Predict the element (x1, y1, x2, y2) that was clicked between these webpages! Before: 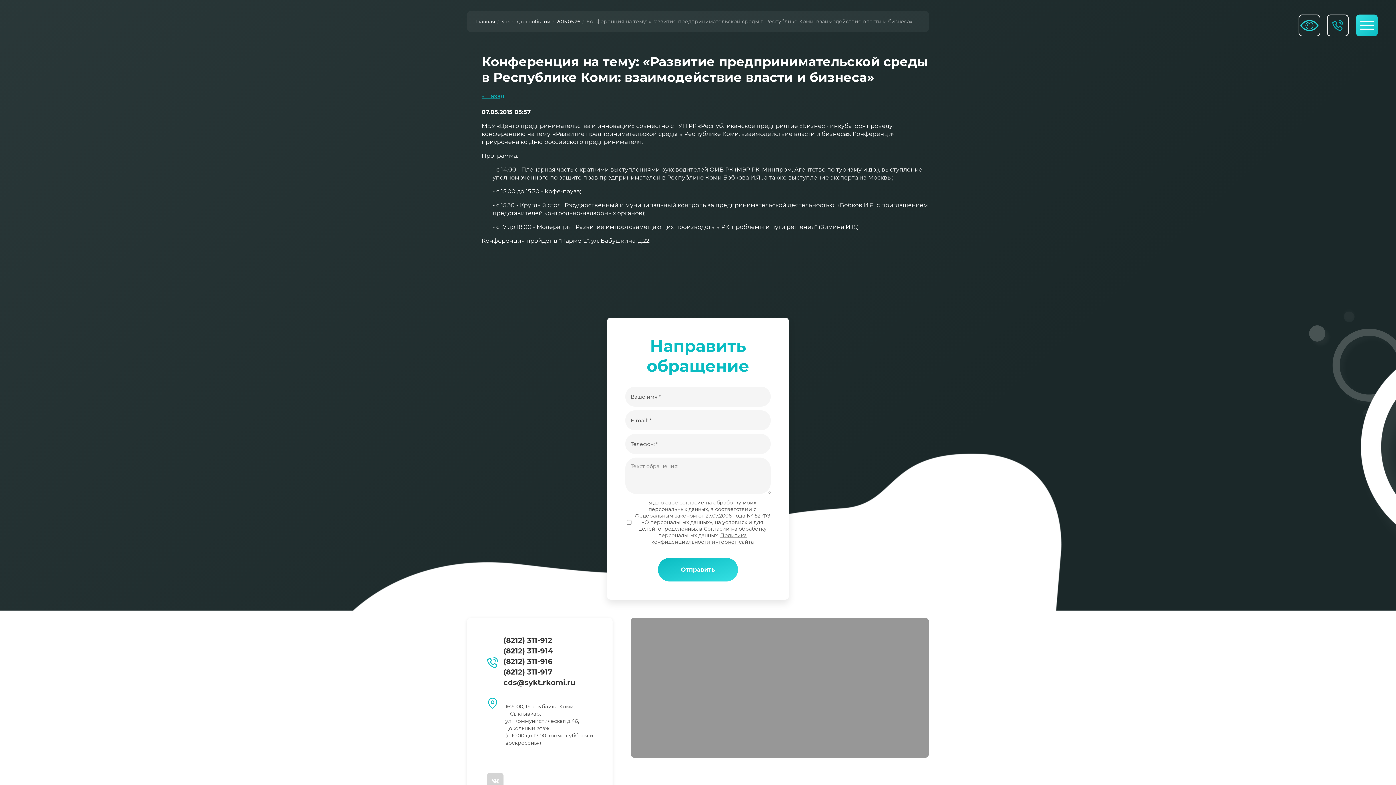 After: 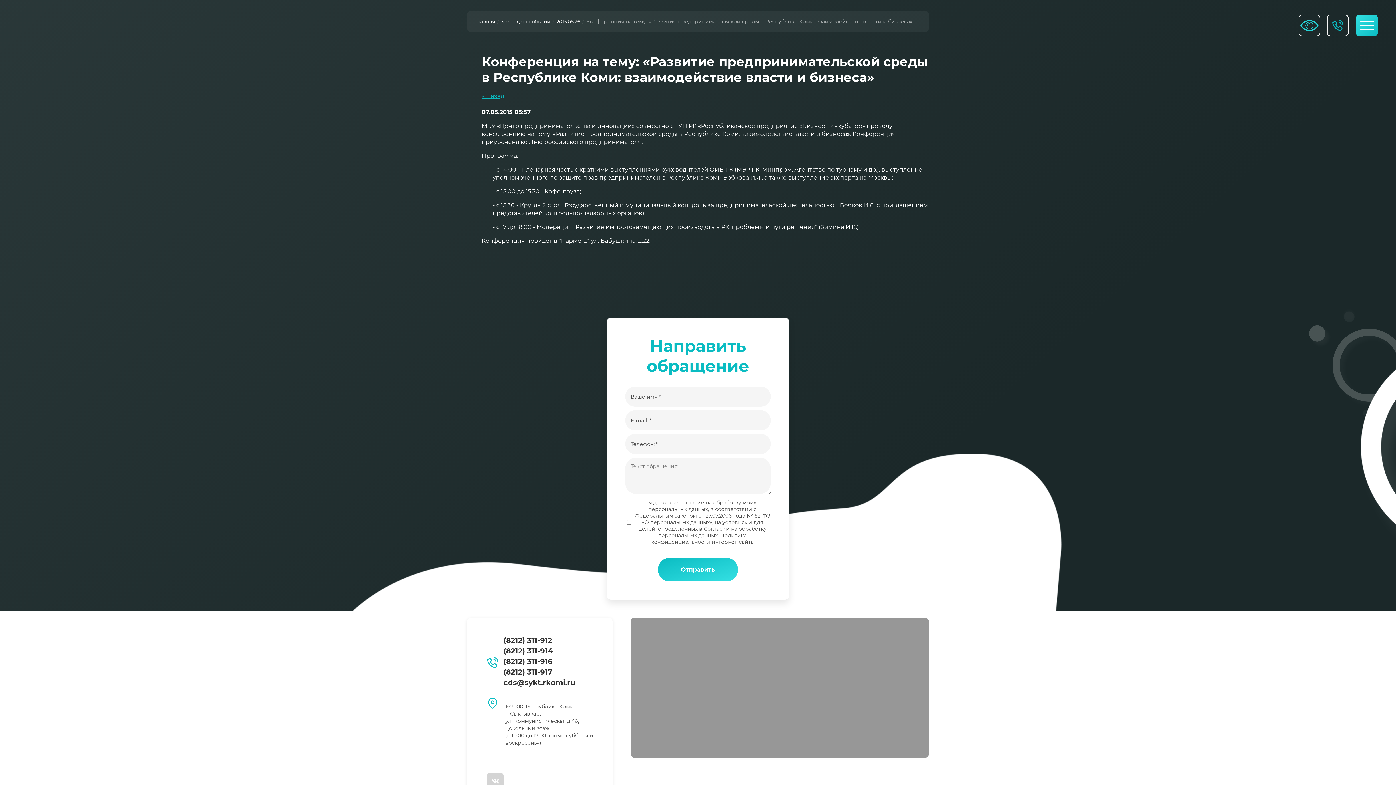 Action: label: (8212) 311-912 bbox: (503, 637, 552, 645)